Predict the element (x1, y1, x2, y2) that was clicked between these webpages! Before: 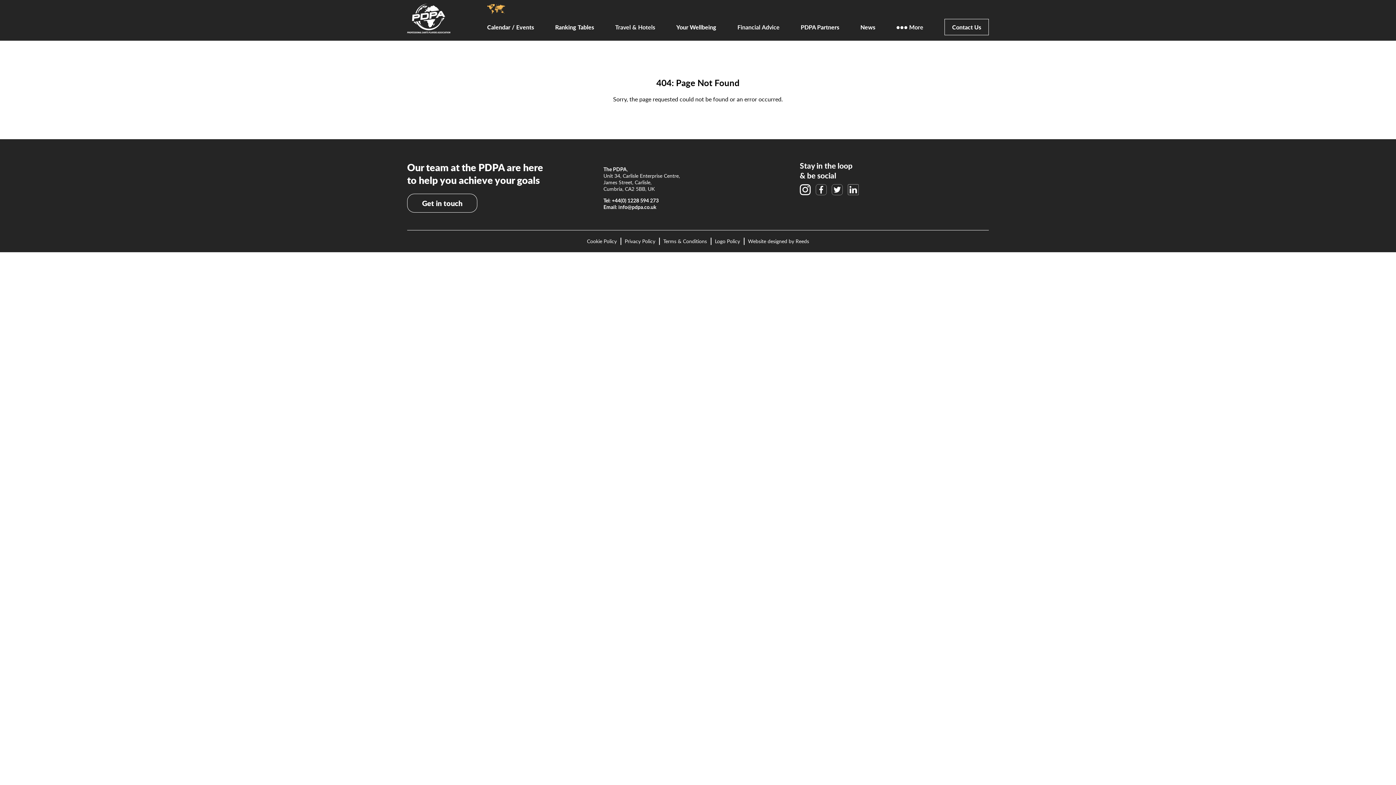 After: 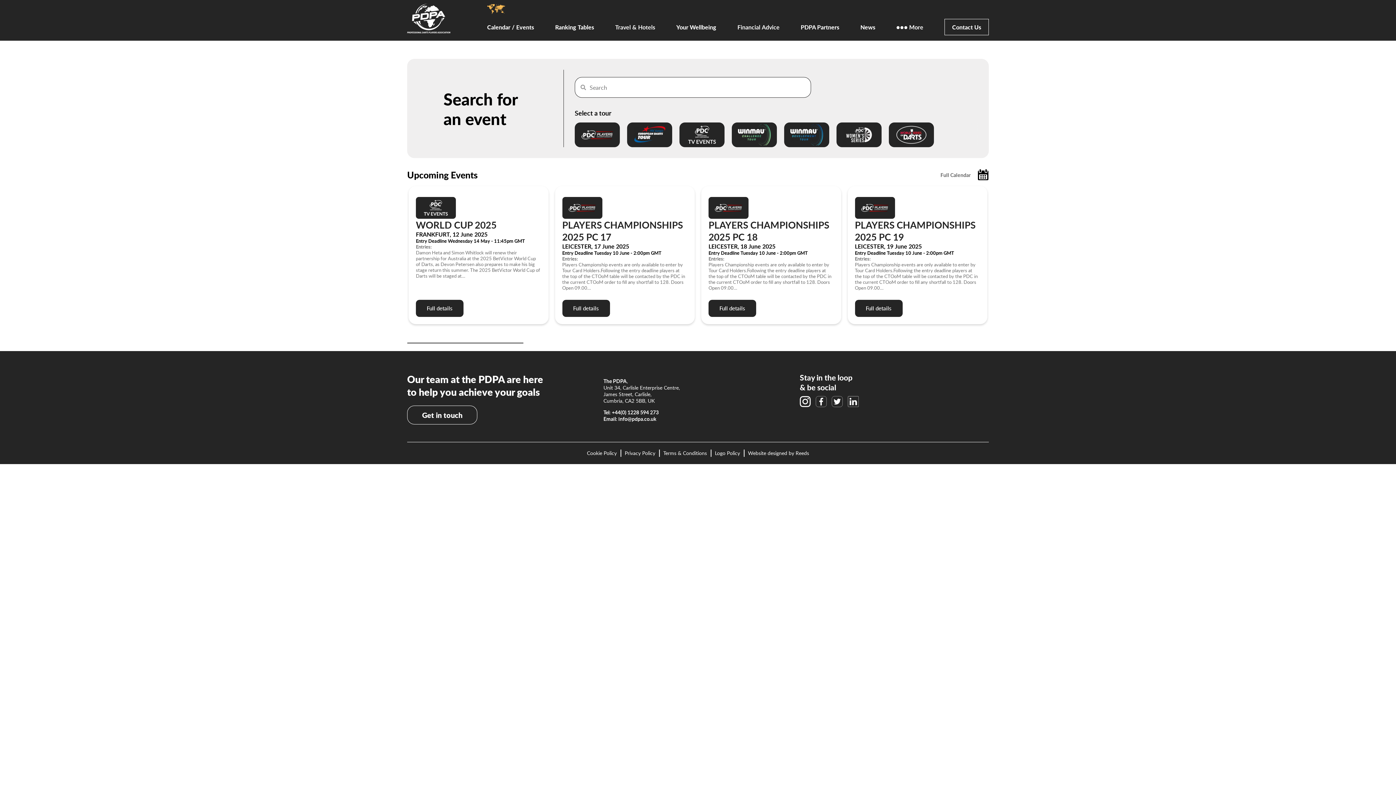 Action: label: Calendar / Events bbox: (487, 22, 534, 31)